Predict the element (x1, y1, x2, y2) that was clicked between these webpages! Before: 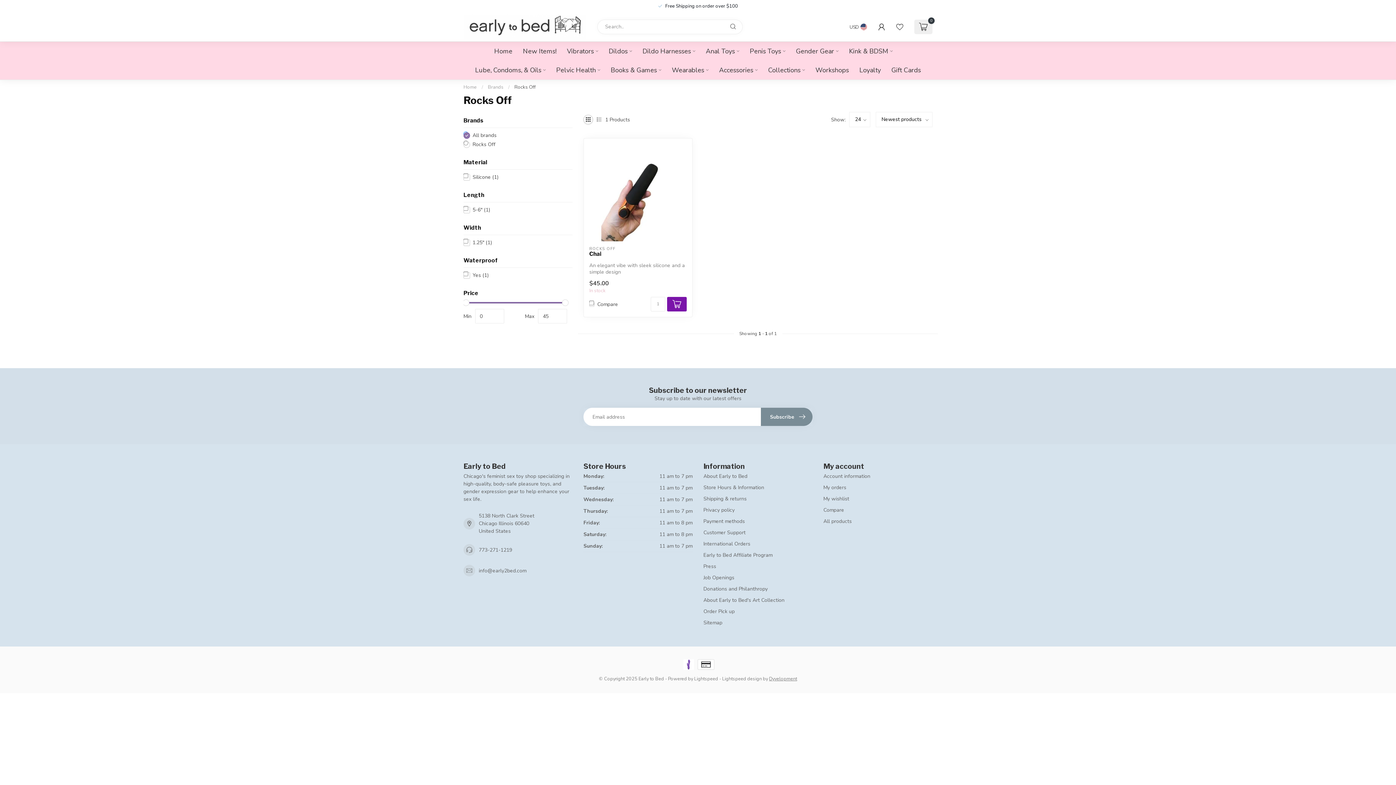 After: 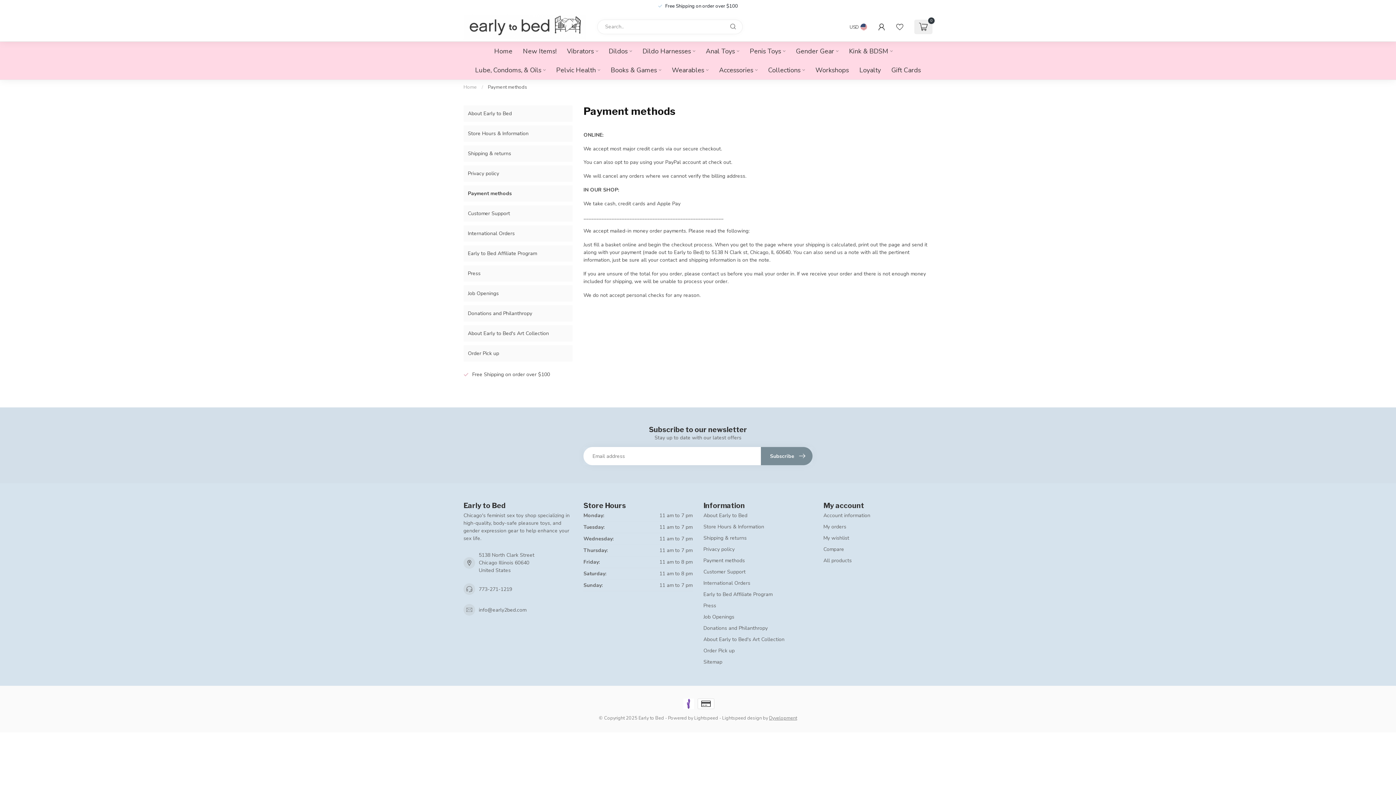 Action: bbox: (703, 516, 812, 527) label: Payment methods